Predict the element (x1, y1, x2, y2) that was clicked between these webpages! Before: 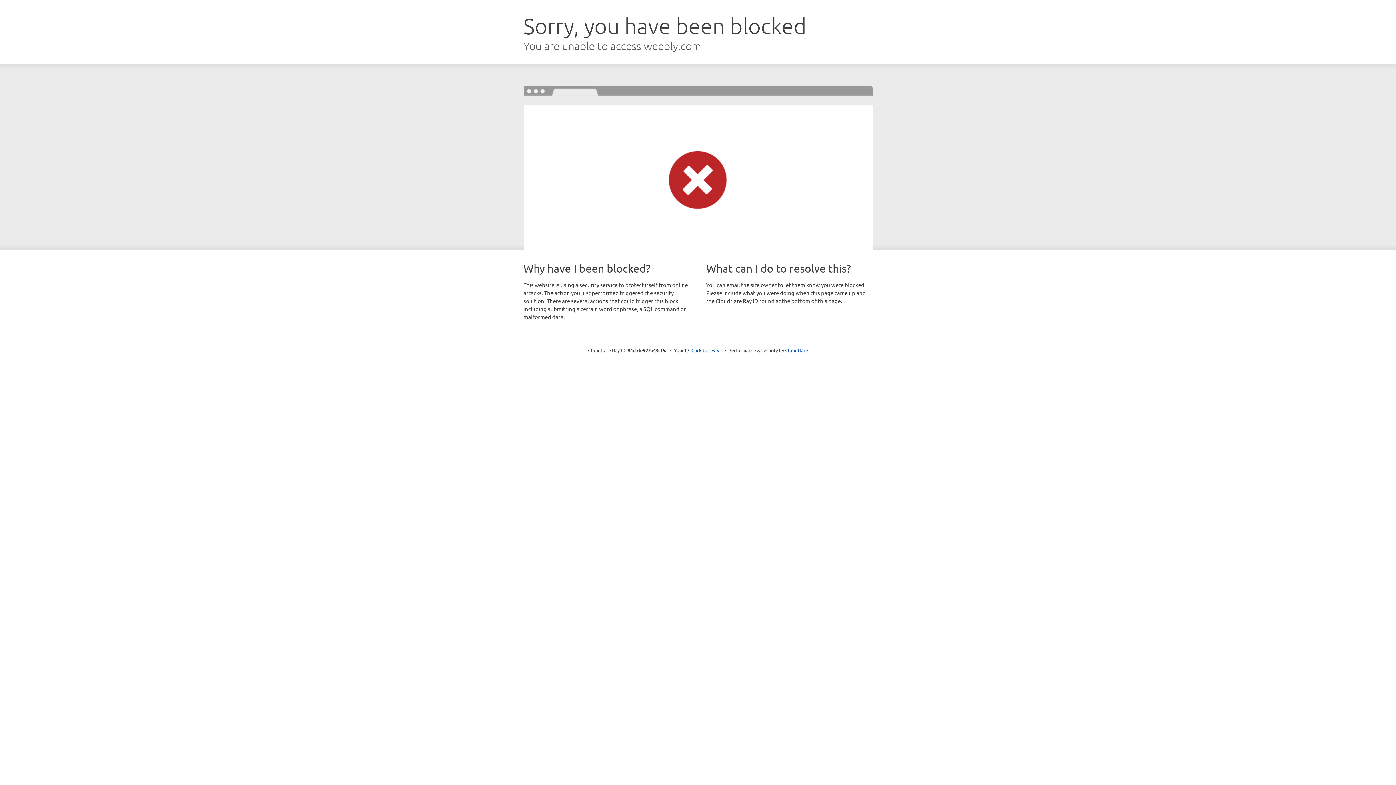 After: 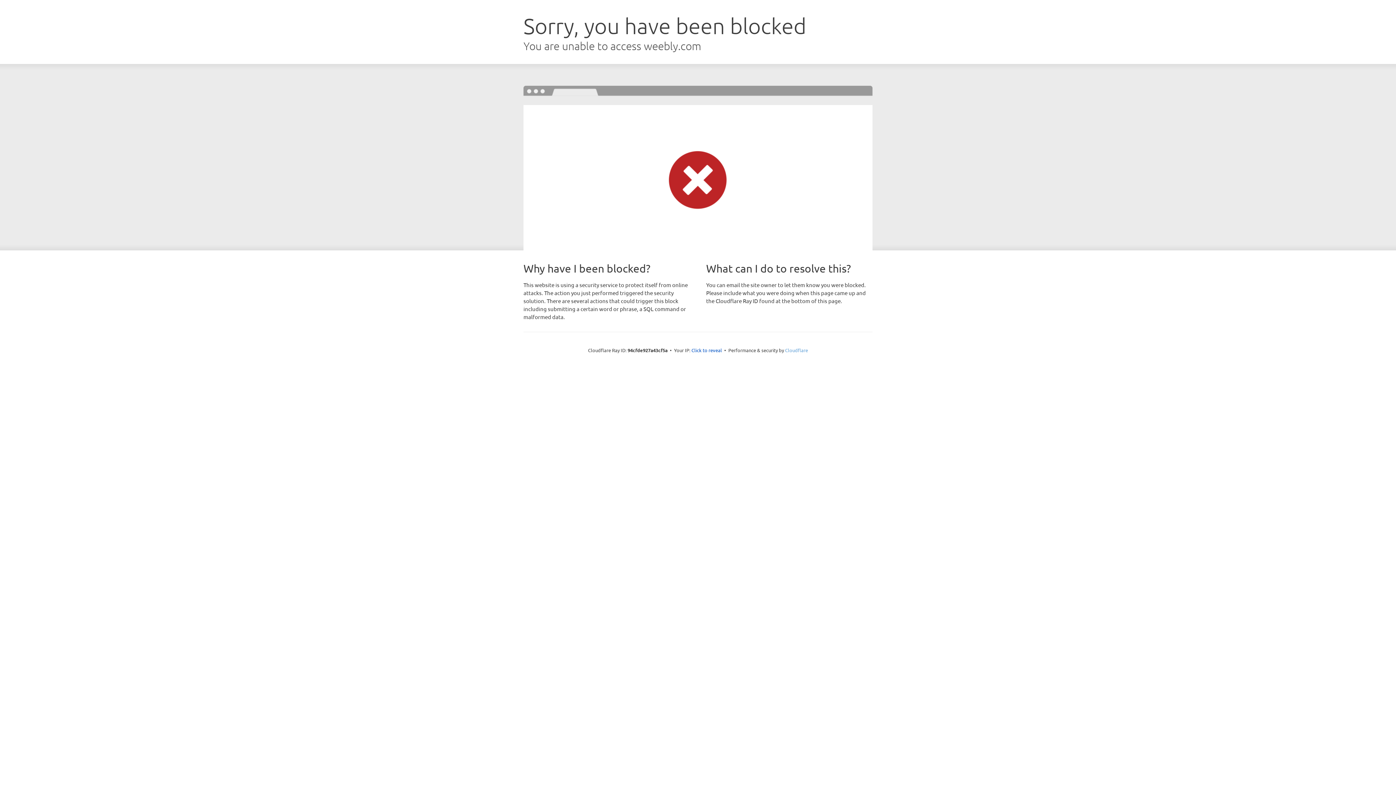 Action: label: Cloudflare bbox: (785, 347, 808, 353)